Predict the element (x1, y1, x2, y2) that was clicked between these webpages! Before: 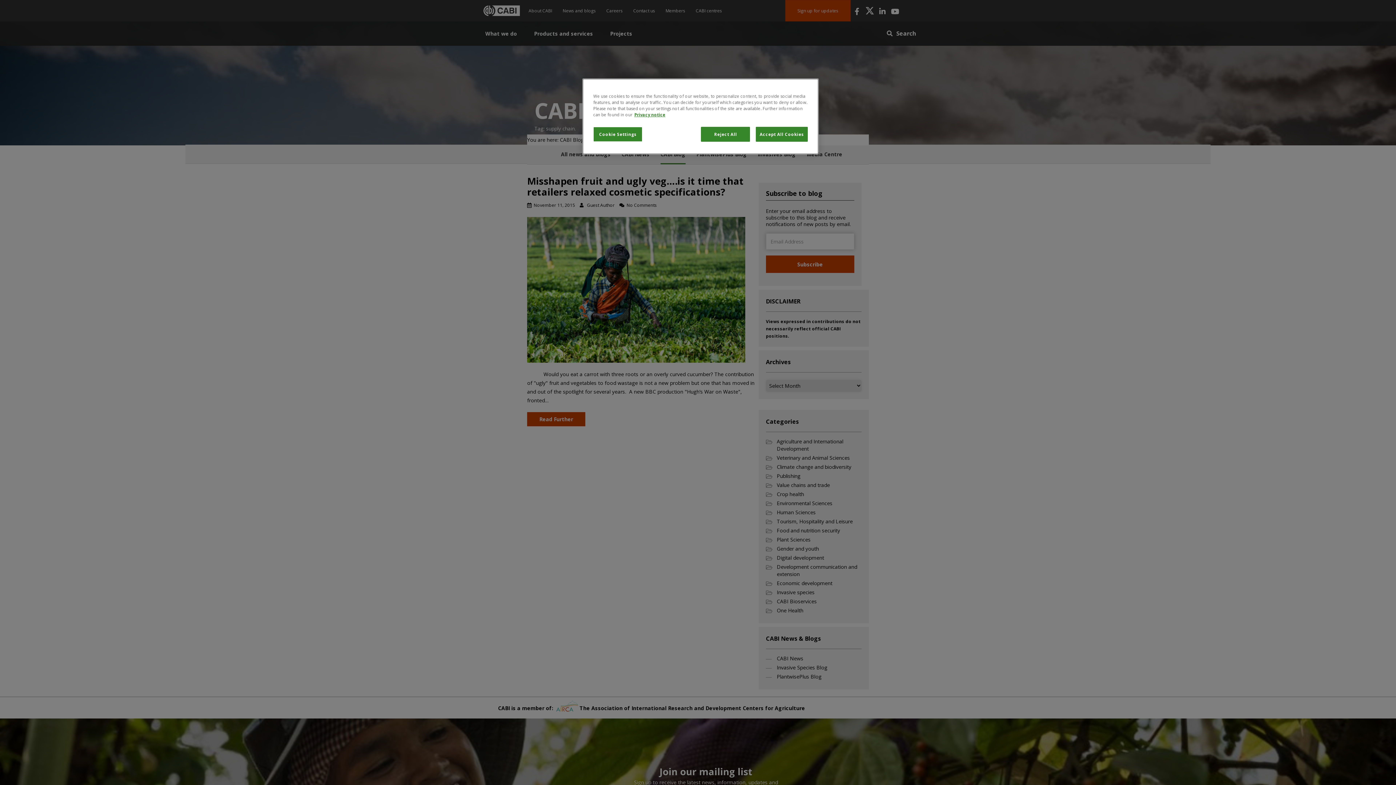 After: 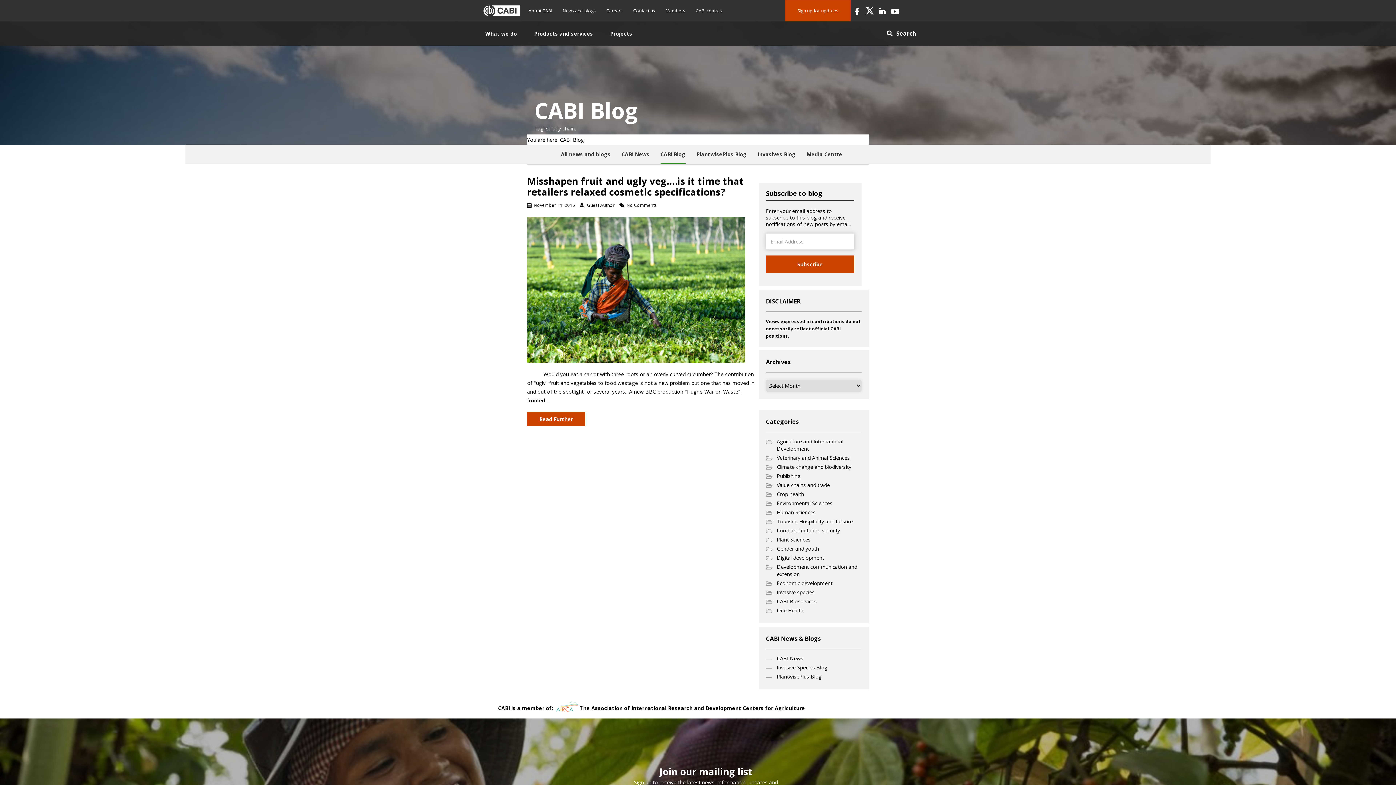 Action: label: Reject All bbox: (701, 126, 750, 141)